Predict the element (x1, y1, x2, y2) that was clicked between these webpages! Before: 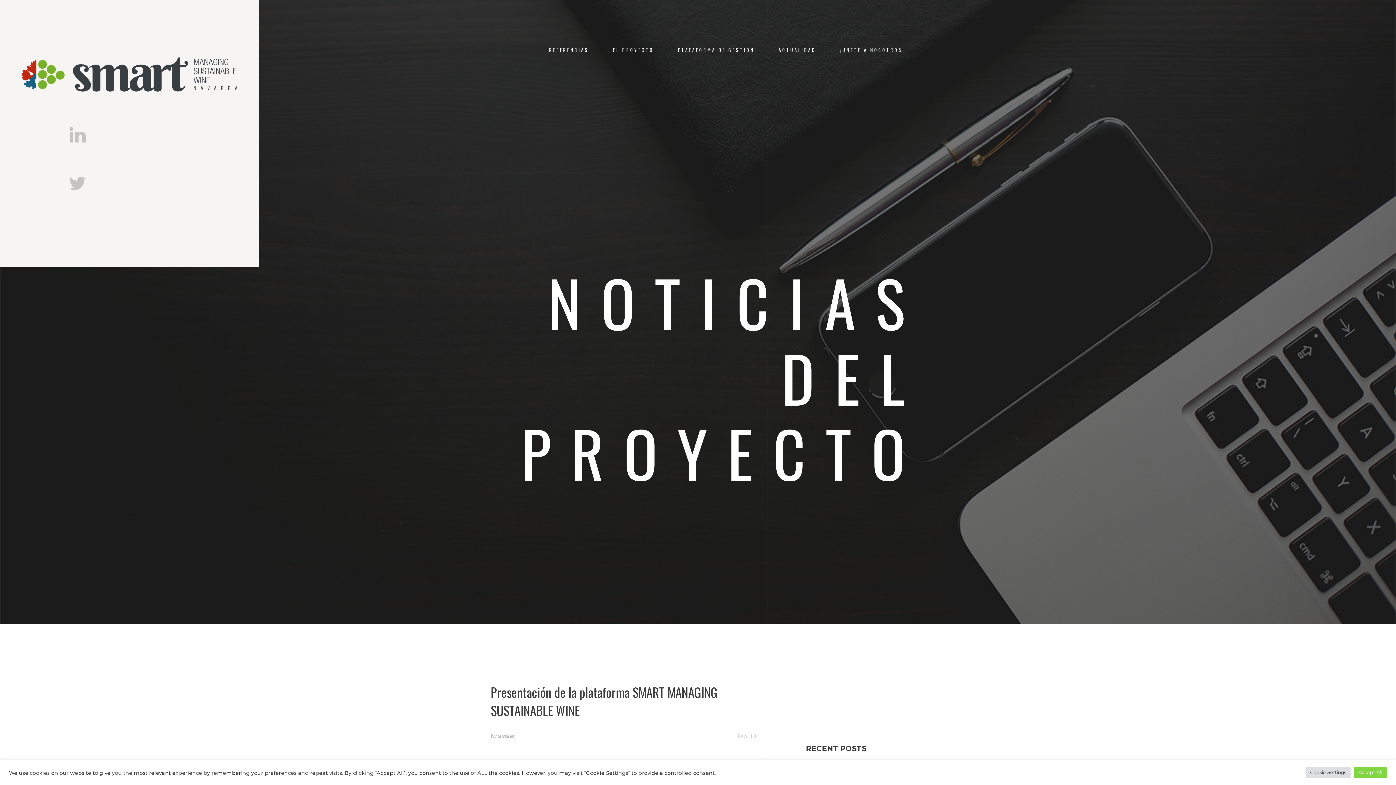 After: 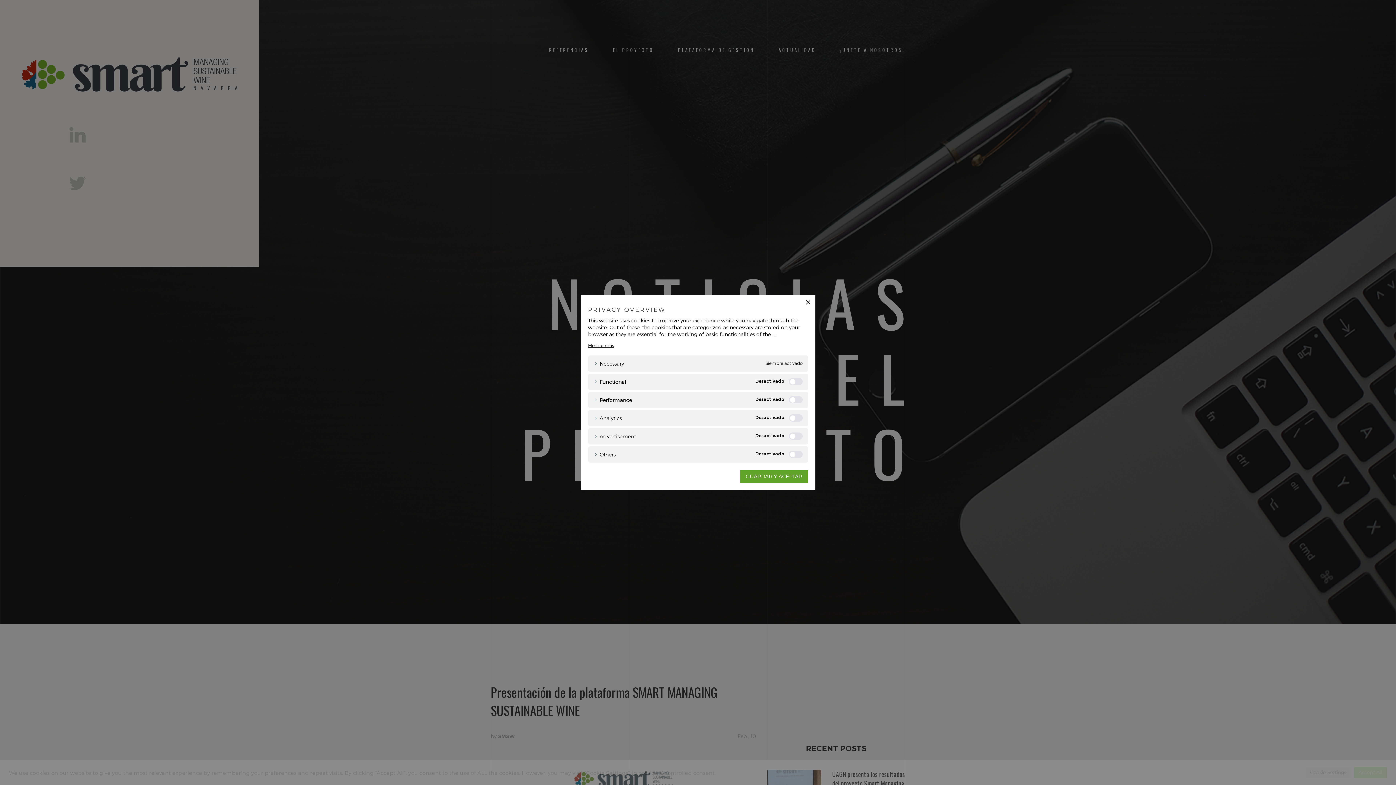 Action: label: Cookie Settings bbox: (1306, 767, 1350, 778)